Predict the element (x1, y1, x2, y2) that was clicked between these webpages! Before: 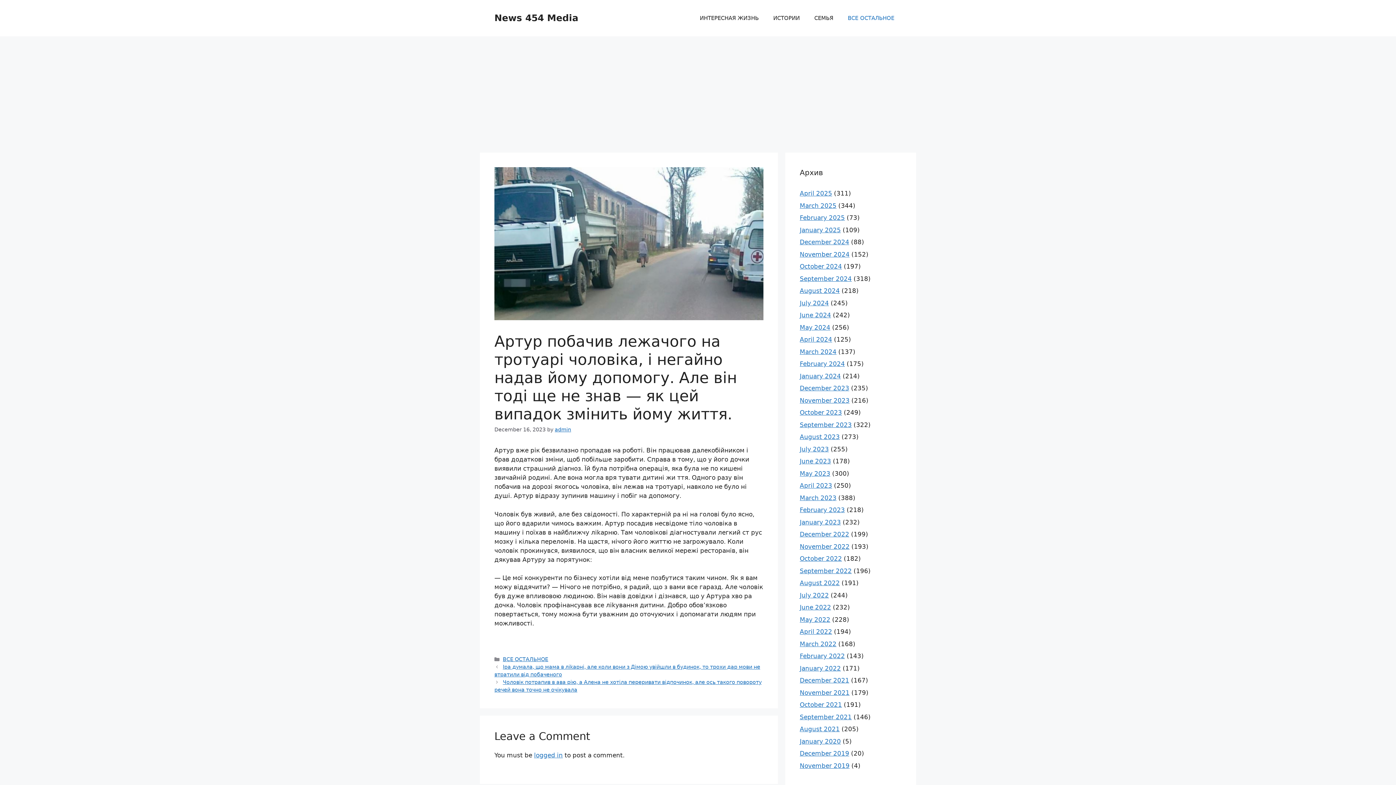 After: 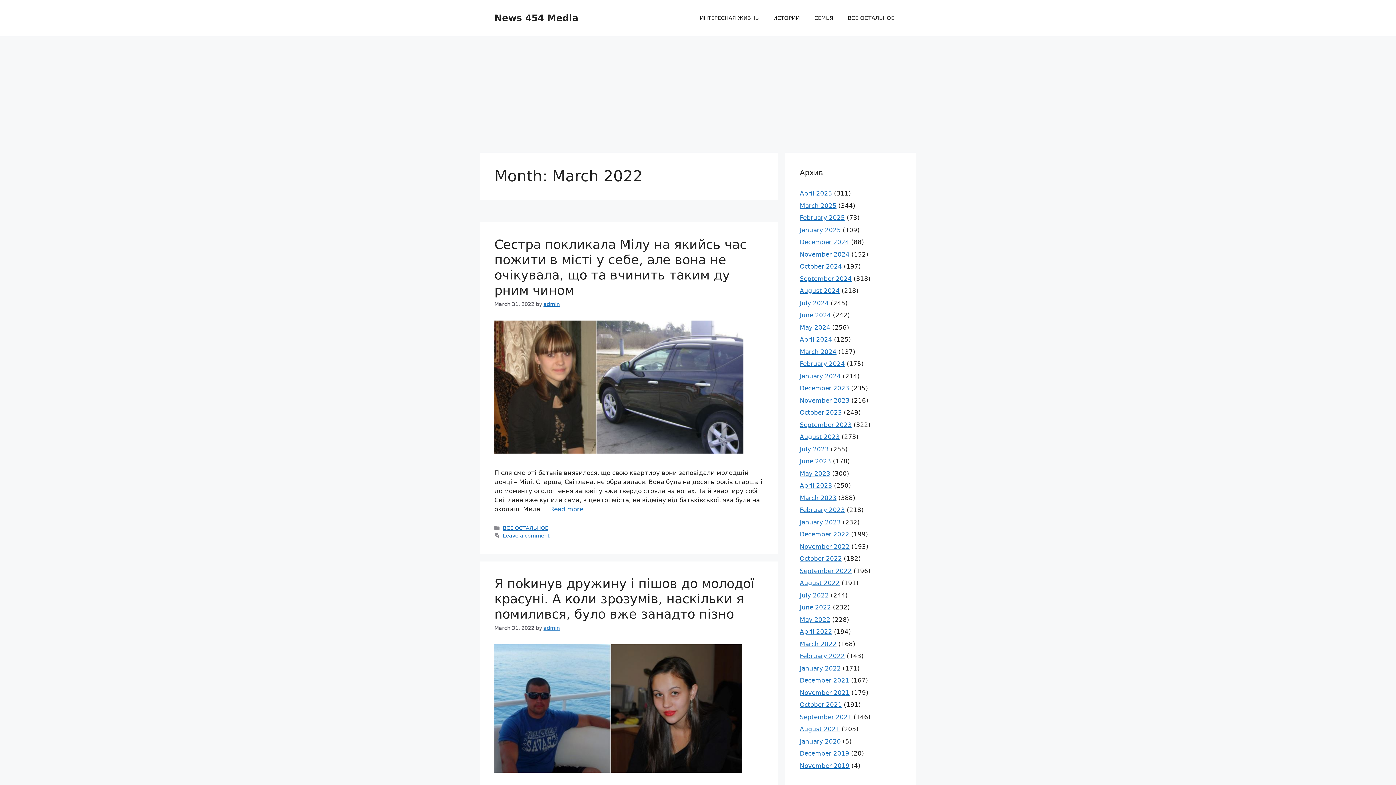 Action: bbox: (800, 640, 836, 647) label: March 2022